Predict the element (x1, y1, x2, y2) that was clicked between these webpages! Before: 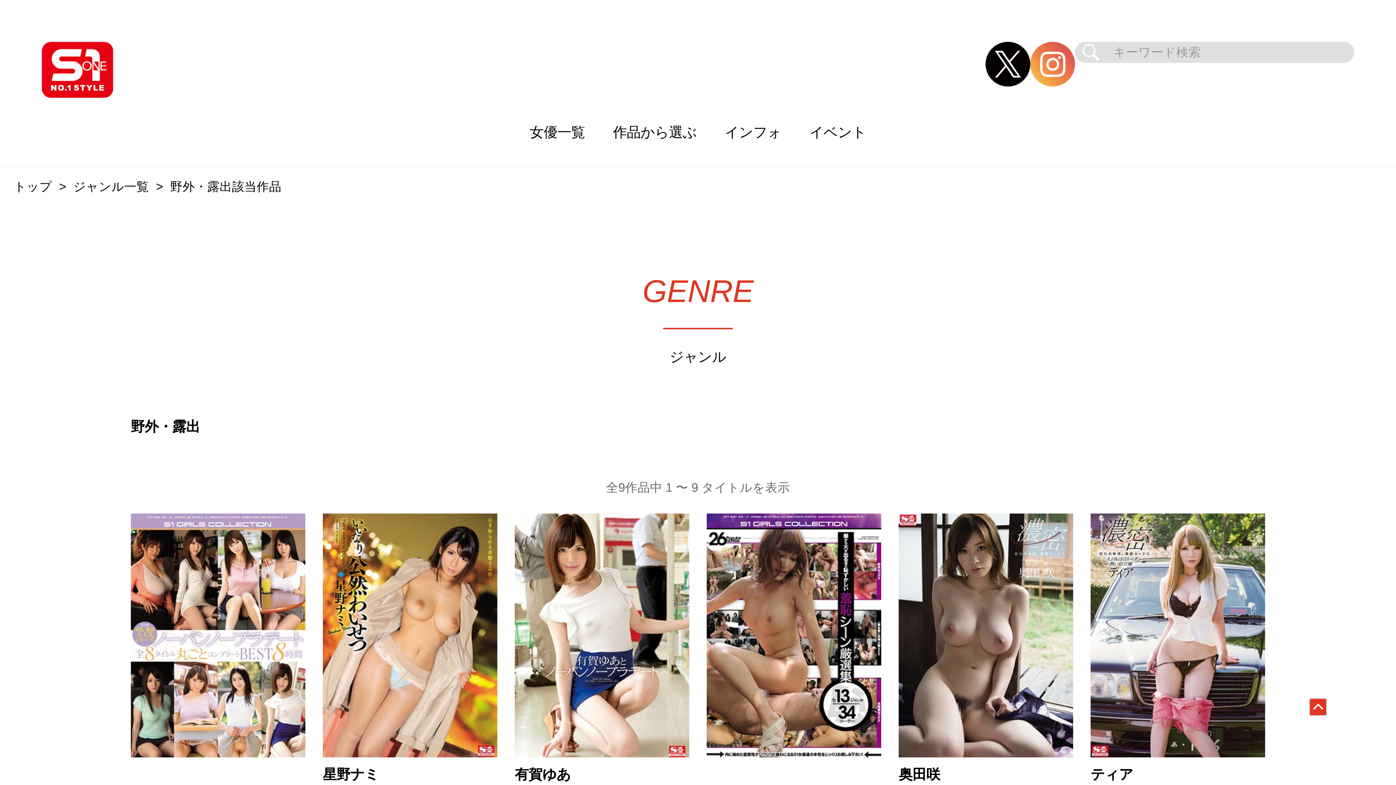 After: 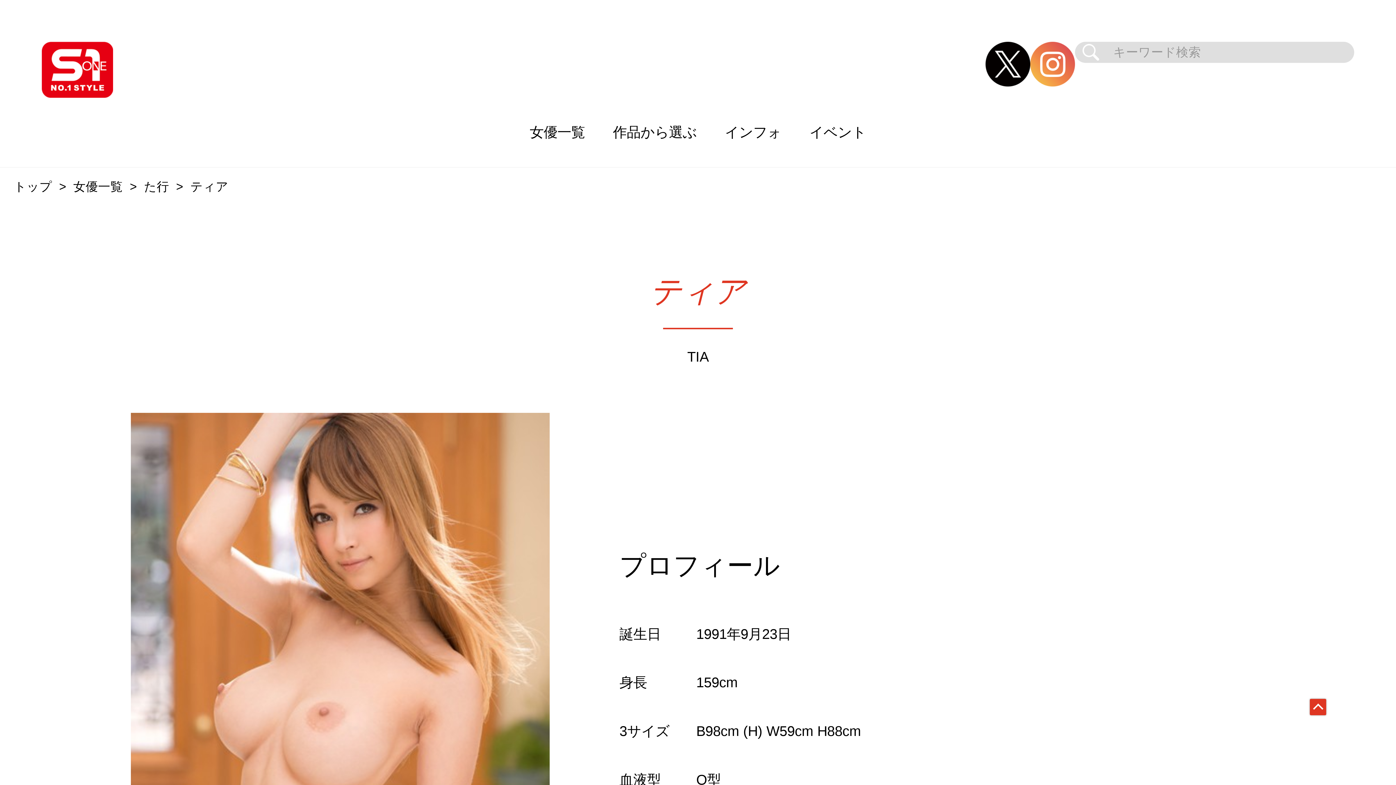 Action: label: ティア bbox: (1090, 768, 1133, 781)